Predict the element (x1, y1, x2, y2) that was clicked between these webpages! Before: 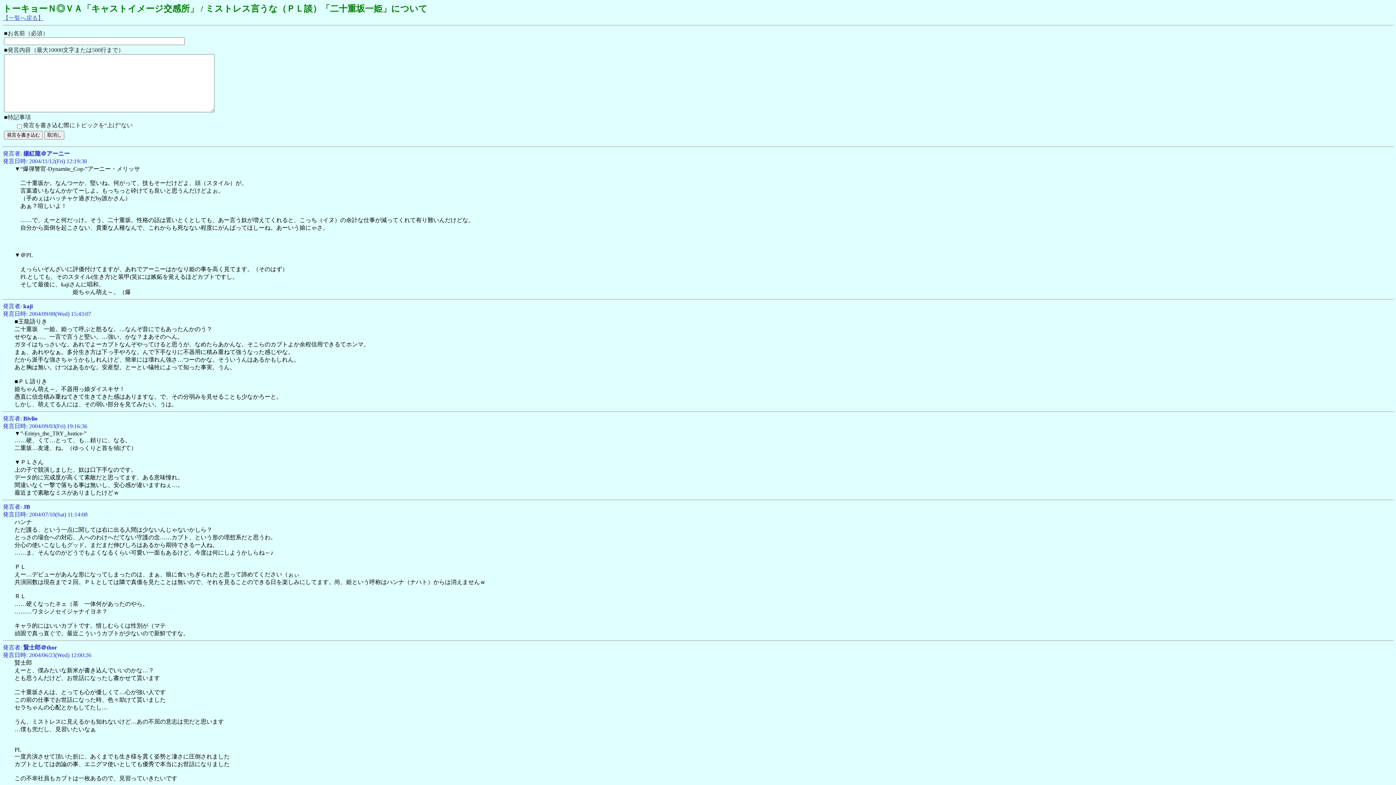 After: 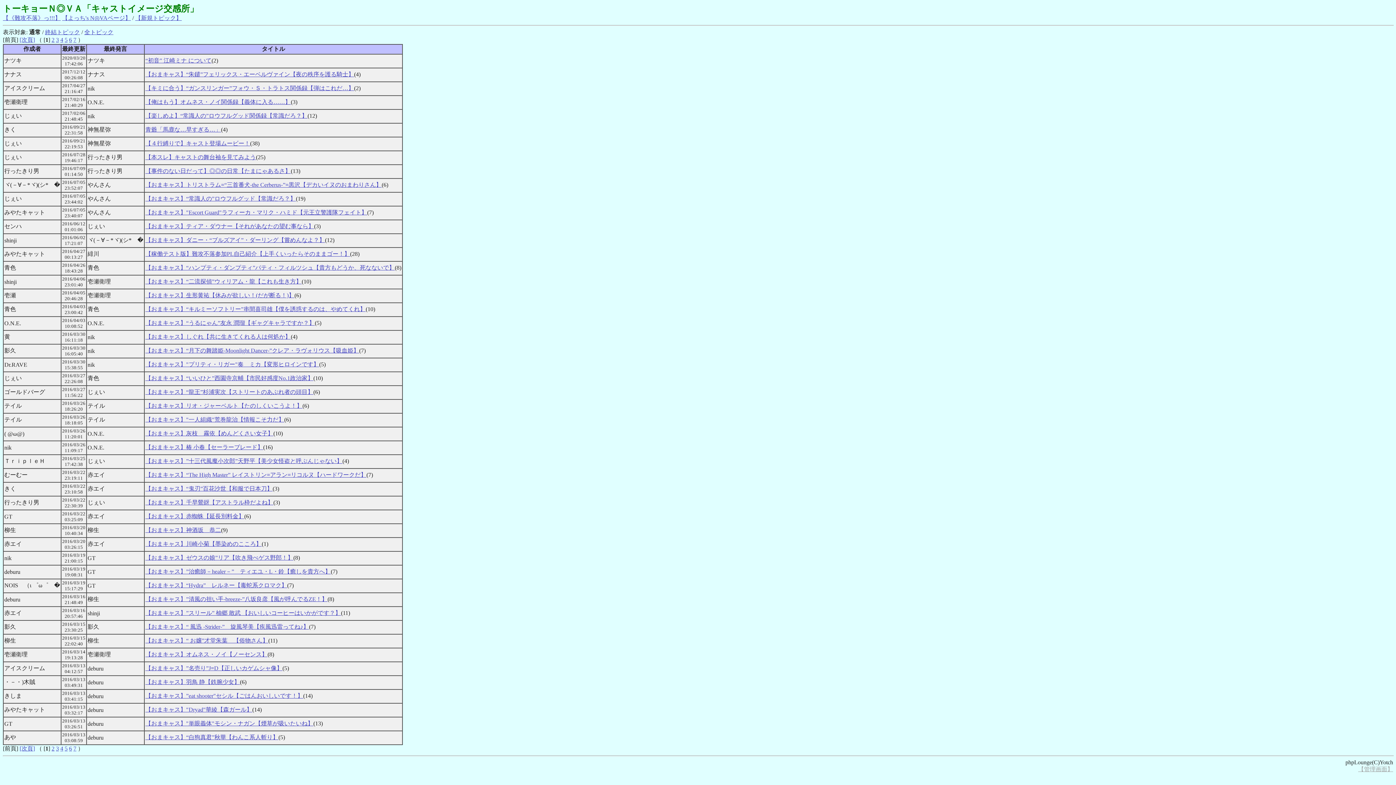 Action: label: 【一覧へ戻る】 bbox: (2, 14, 43, 21)